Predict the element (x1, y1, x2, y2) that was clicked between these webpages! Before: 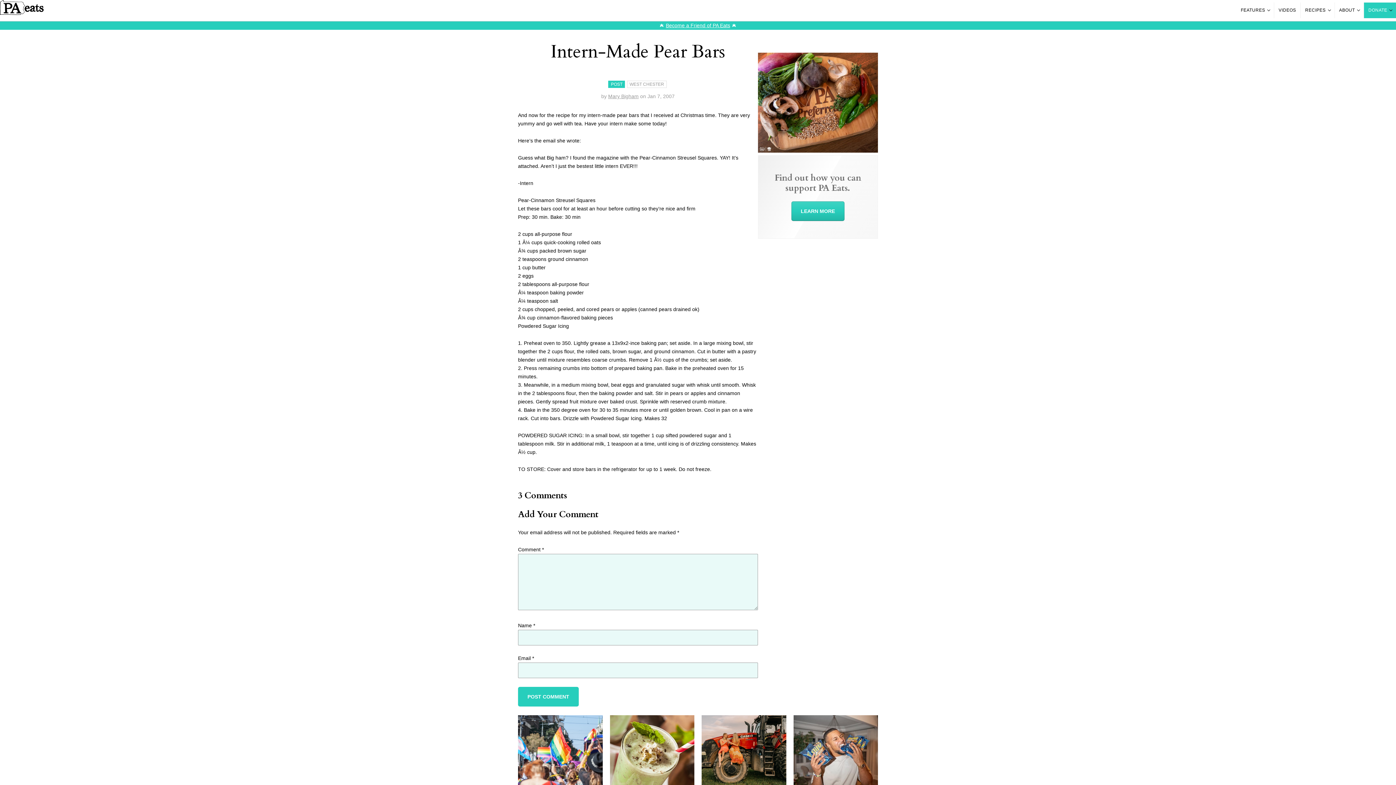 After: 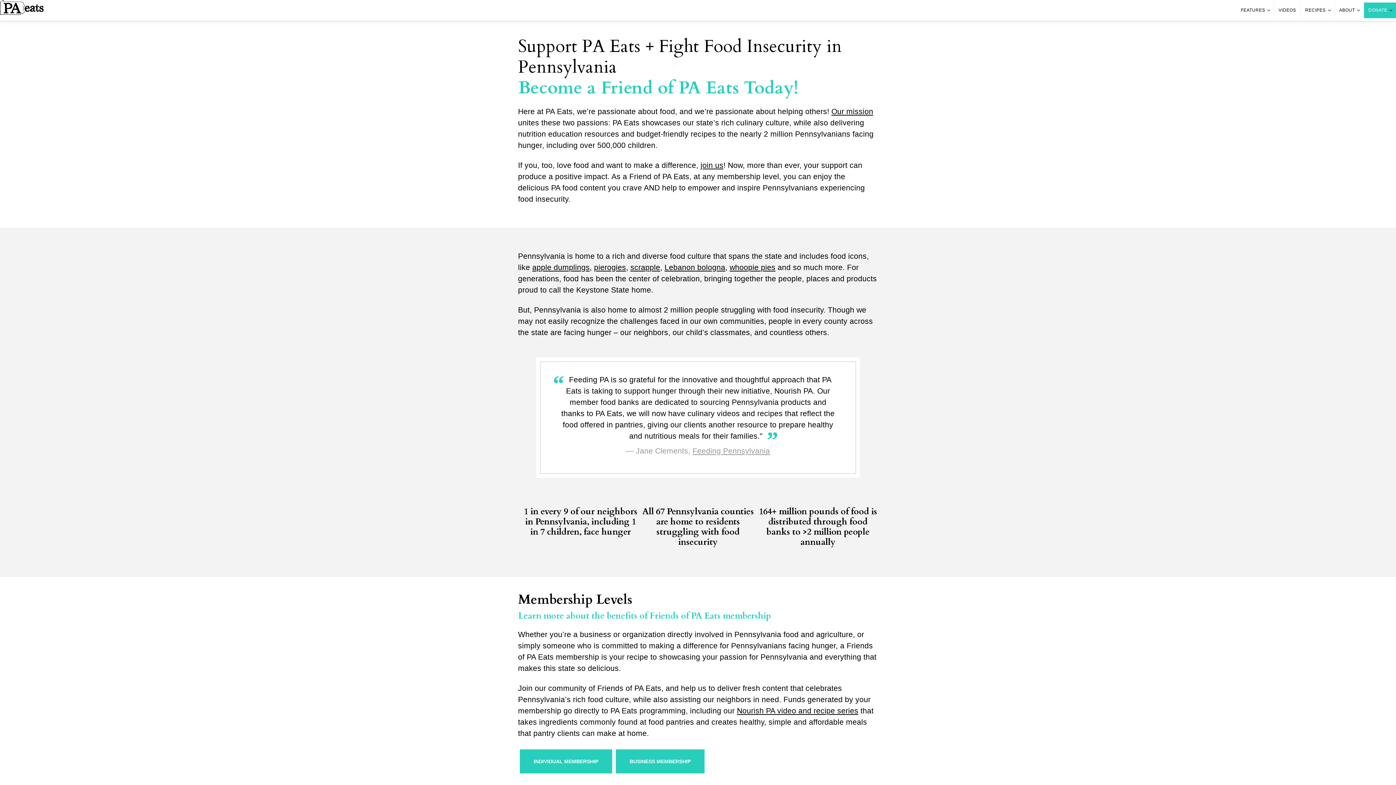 Action: label: Become a Friend of PA Eats bbox: (666, 22, 730, 28)